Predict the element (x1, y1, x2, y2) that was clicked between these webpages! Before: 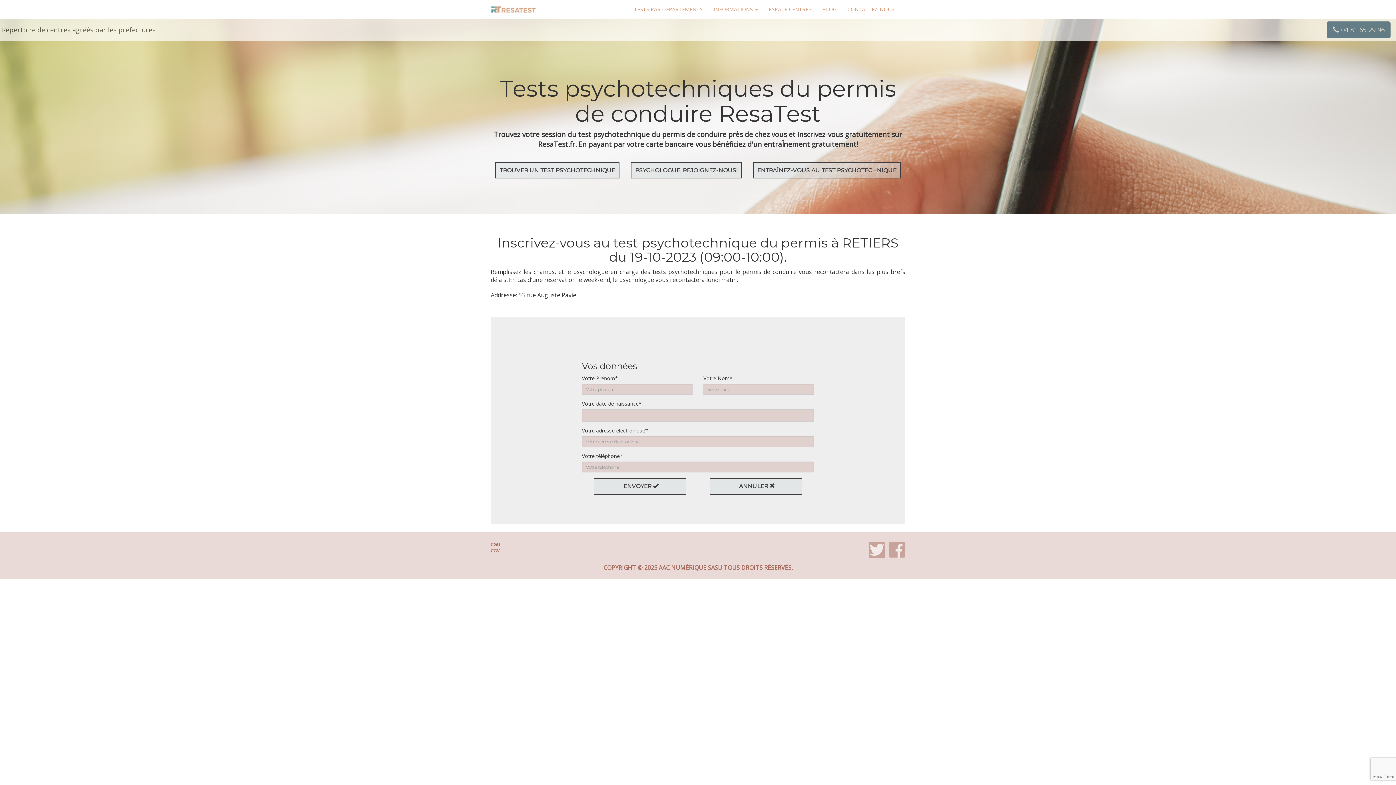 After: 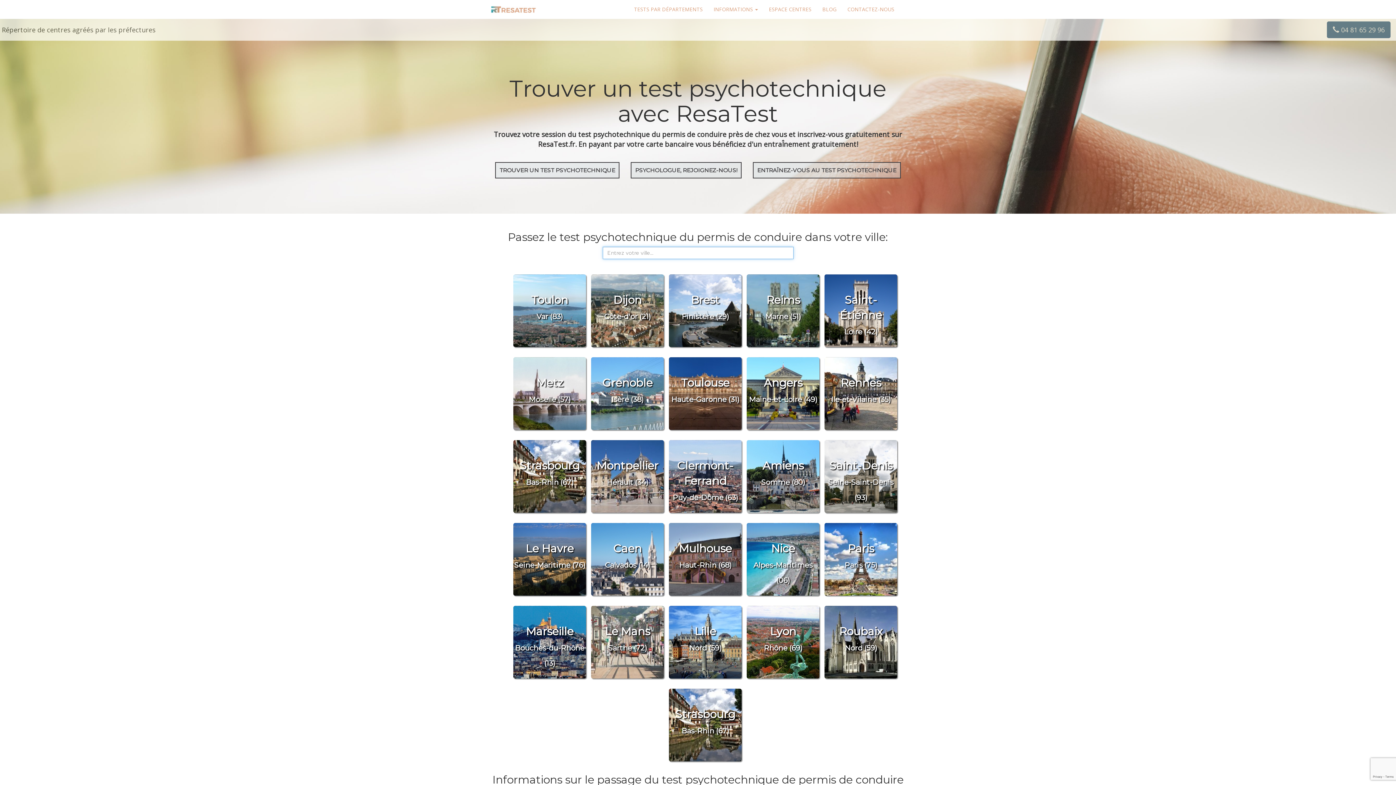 Action: bbox: (485, 0, 541, 18)